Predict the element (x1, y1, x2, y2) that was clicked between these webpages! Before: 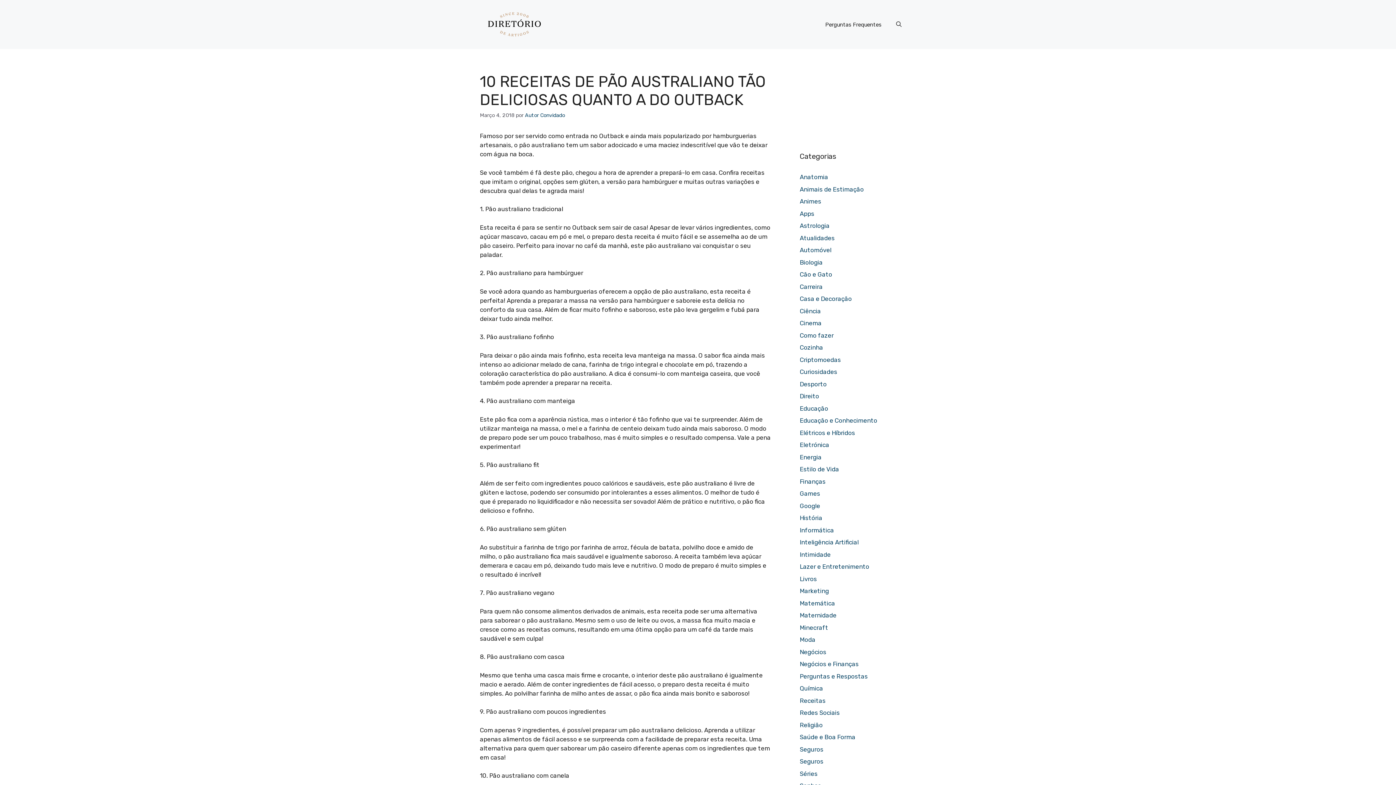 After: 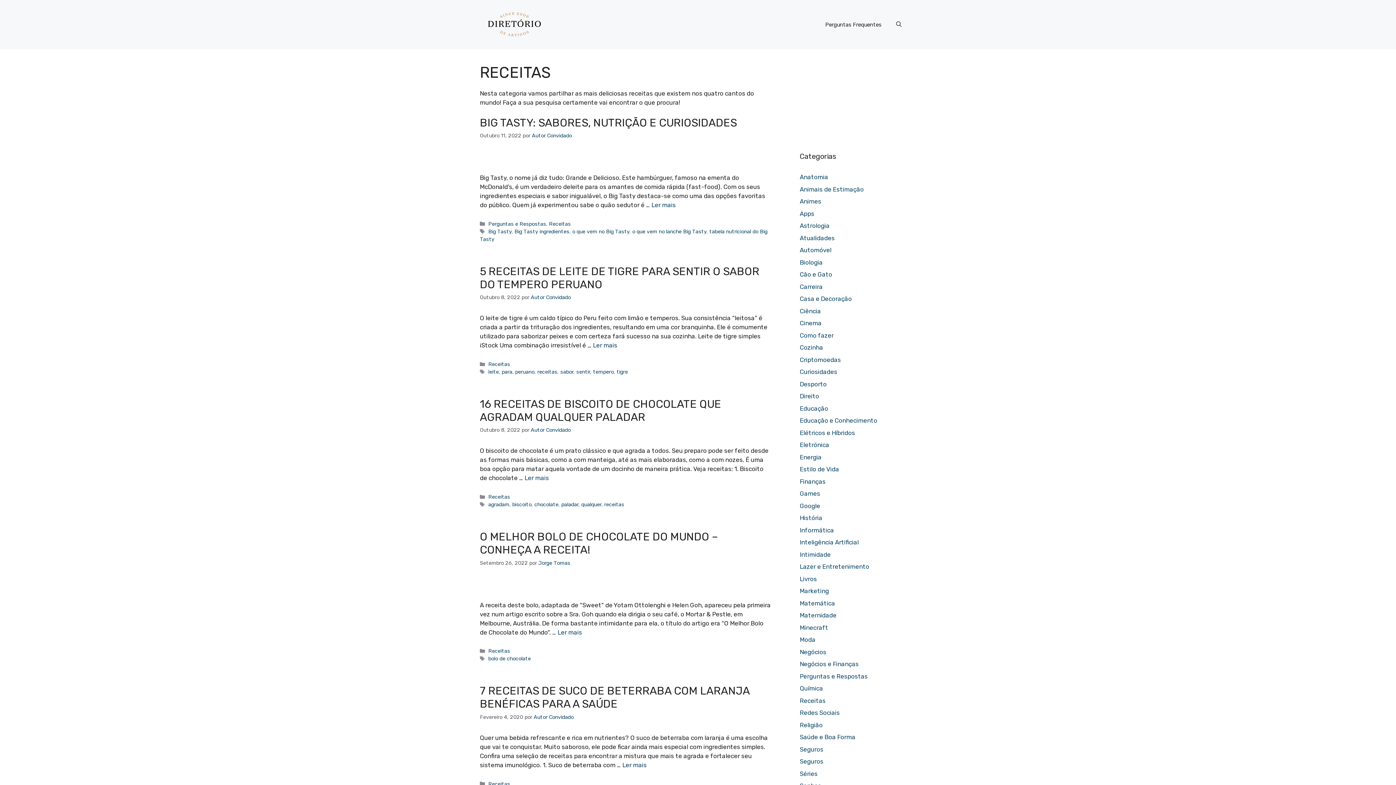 Action: label: Receitas bbox: (800, 697, 825, 704)